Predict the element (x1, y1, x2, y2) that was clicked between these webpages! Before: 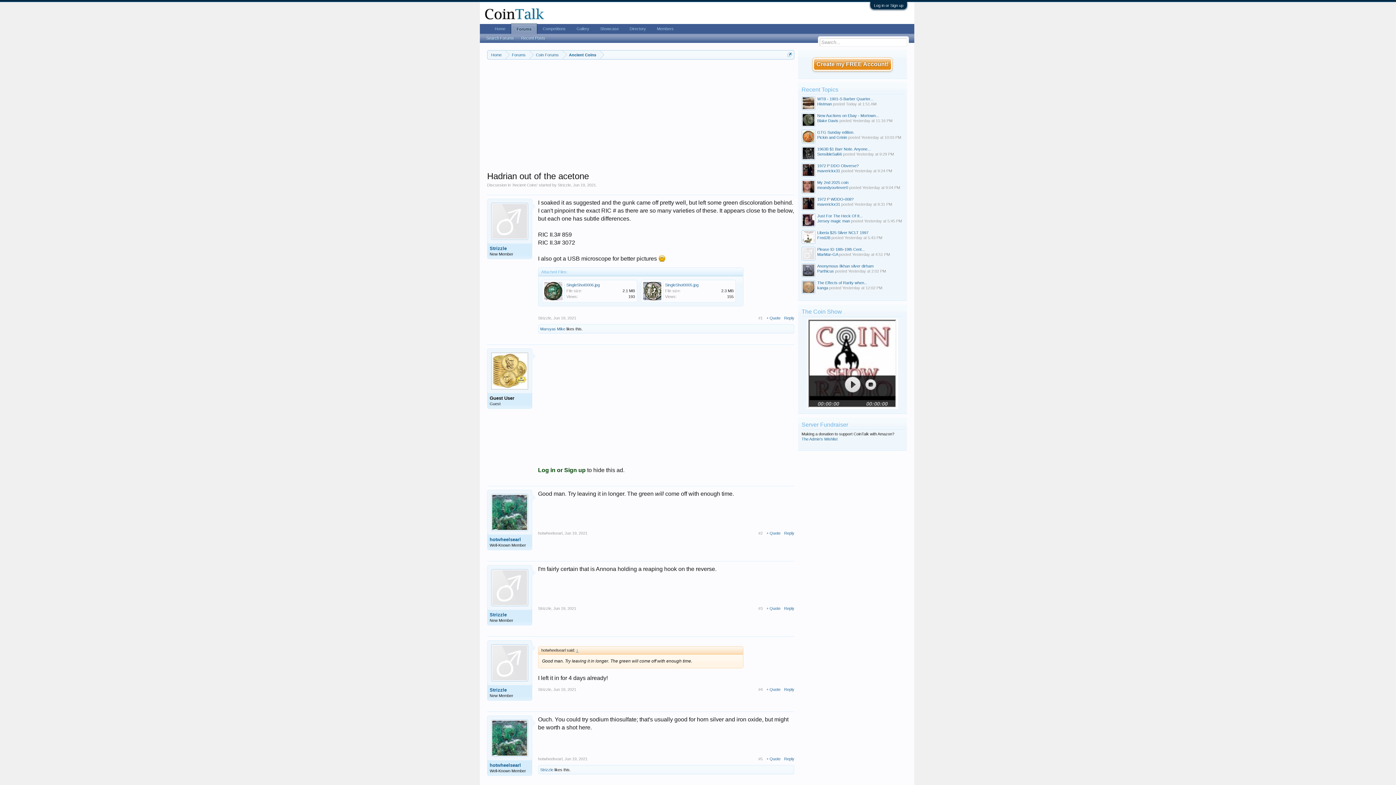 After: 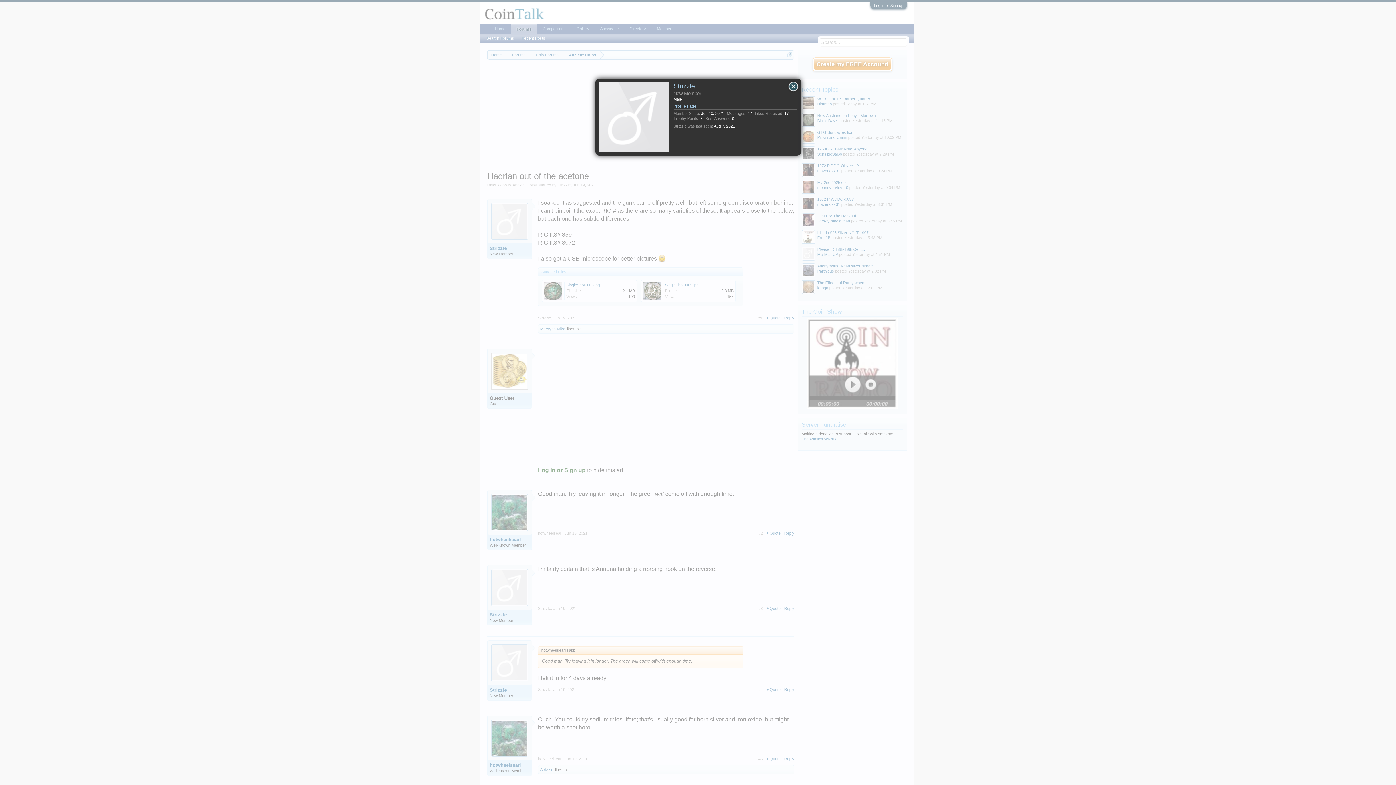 Action: label: Strizzle bbox: (489, 687, 529, 693)